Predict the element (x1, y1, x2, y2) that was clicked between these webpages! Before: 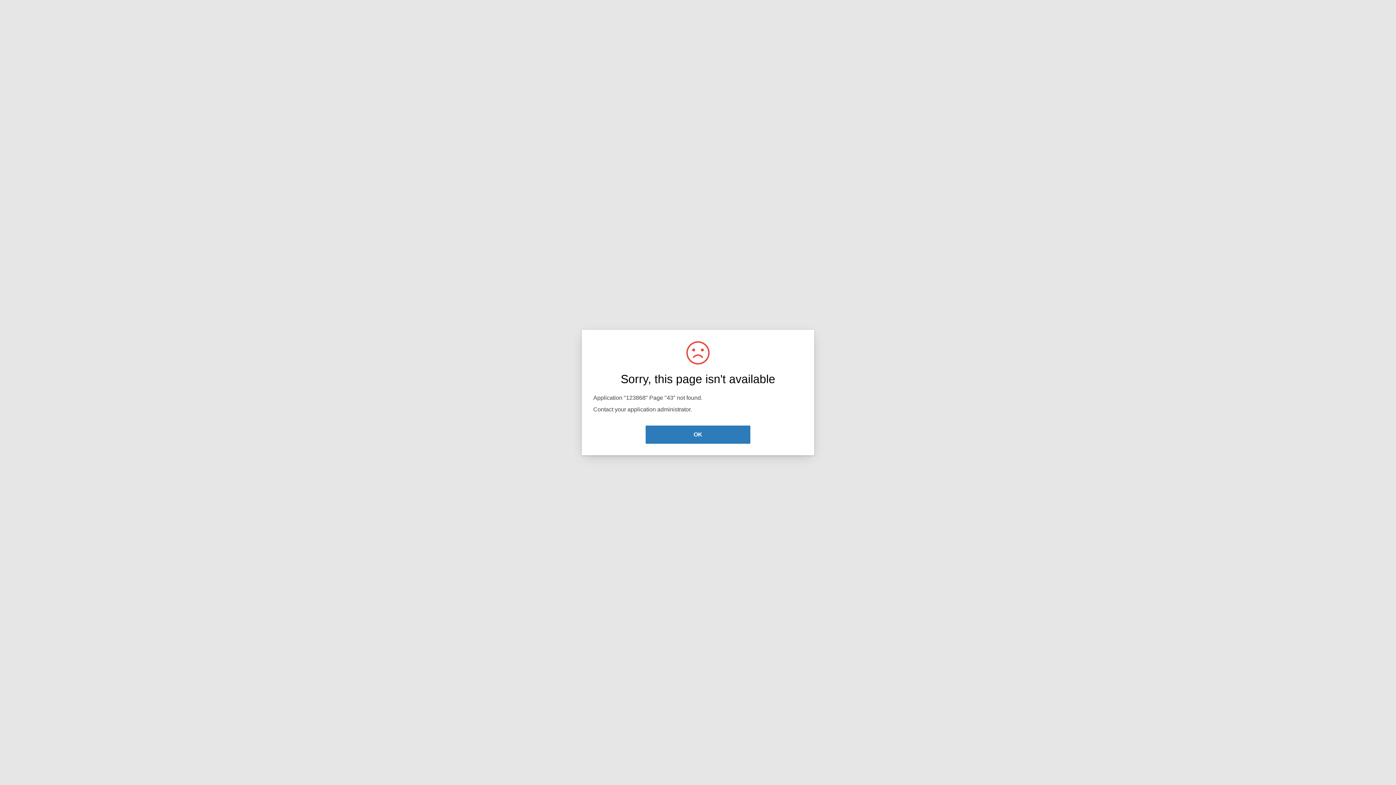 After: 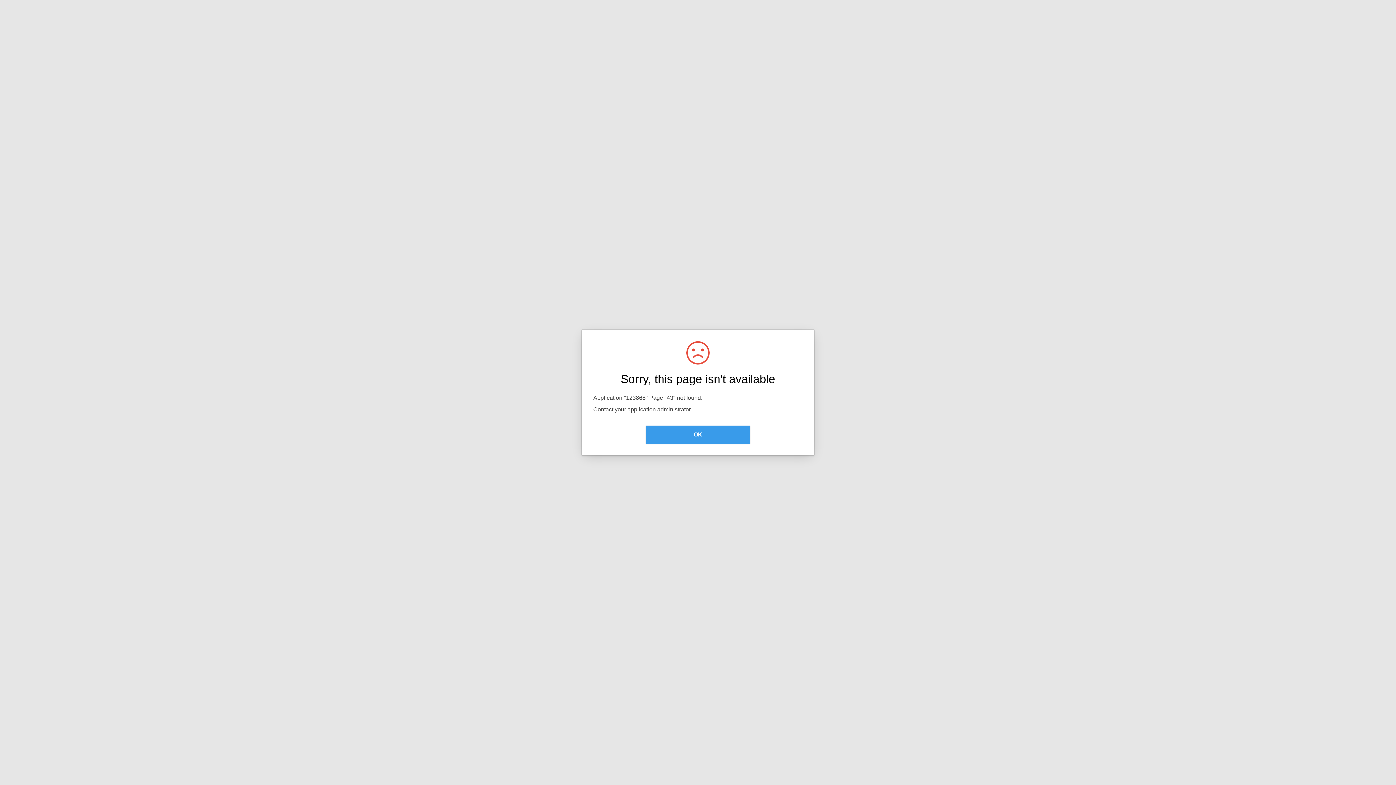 Action: label: OK bbox: (645, 425, 750, 444)